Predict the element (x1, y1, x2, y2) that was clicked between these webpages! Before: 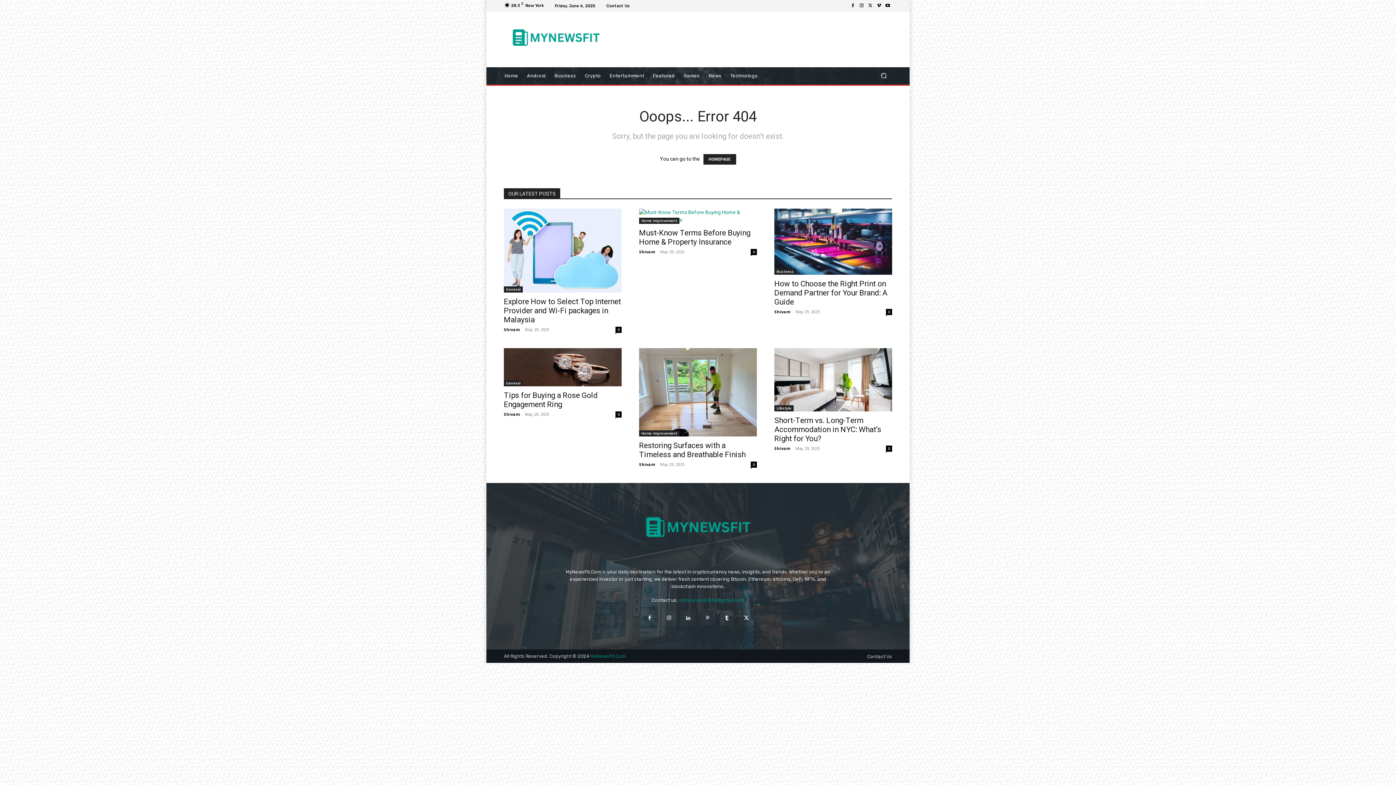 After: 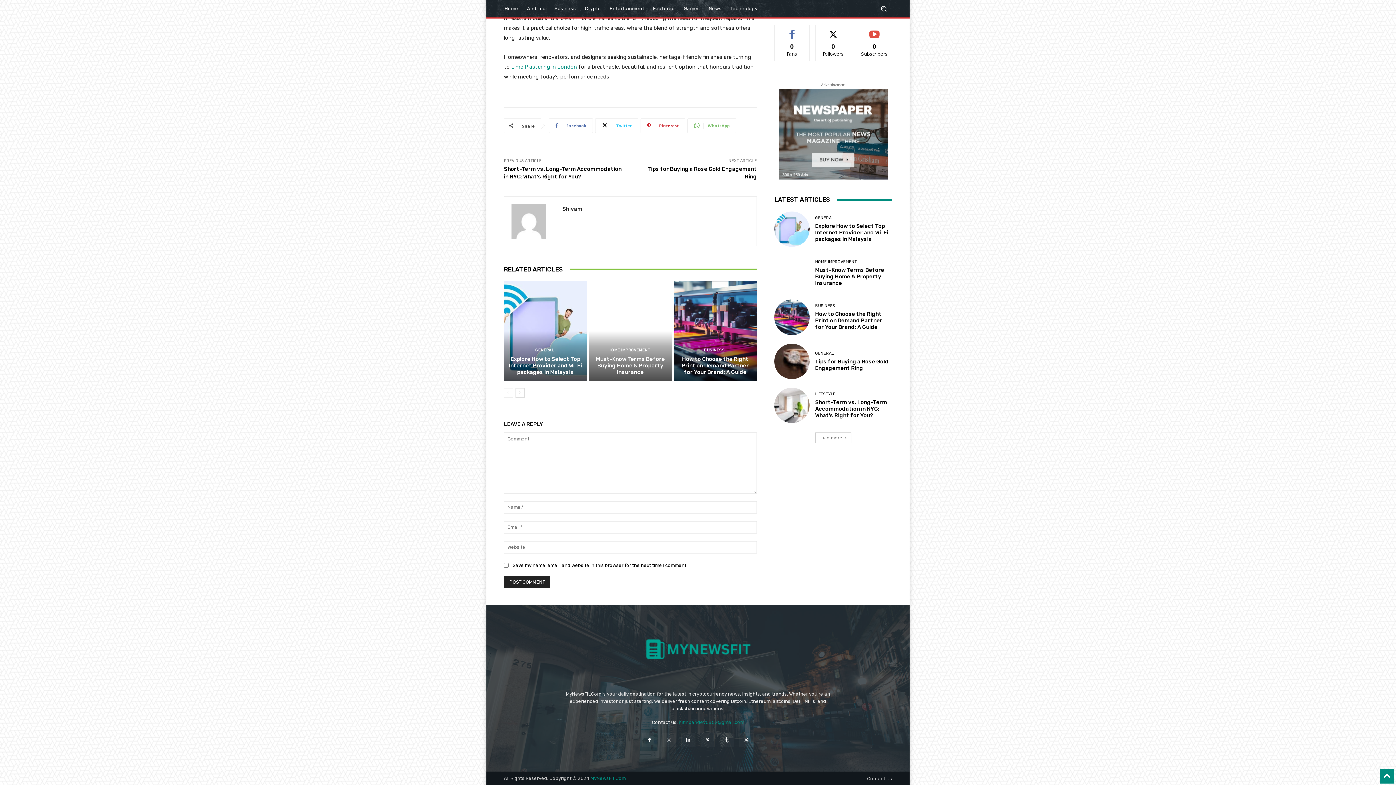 Action: label: 0 bbox: (750, 461, 757, 468)